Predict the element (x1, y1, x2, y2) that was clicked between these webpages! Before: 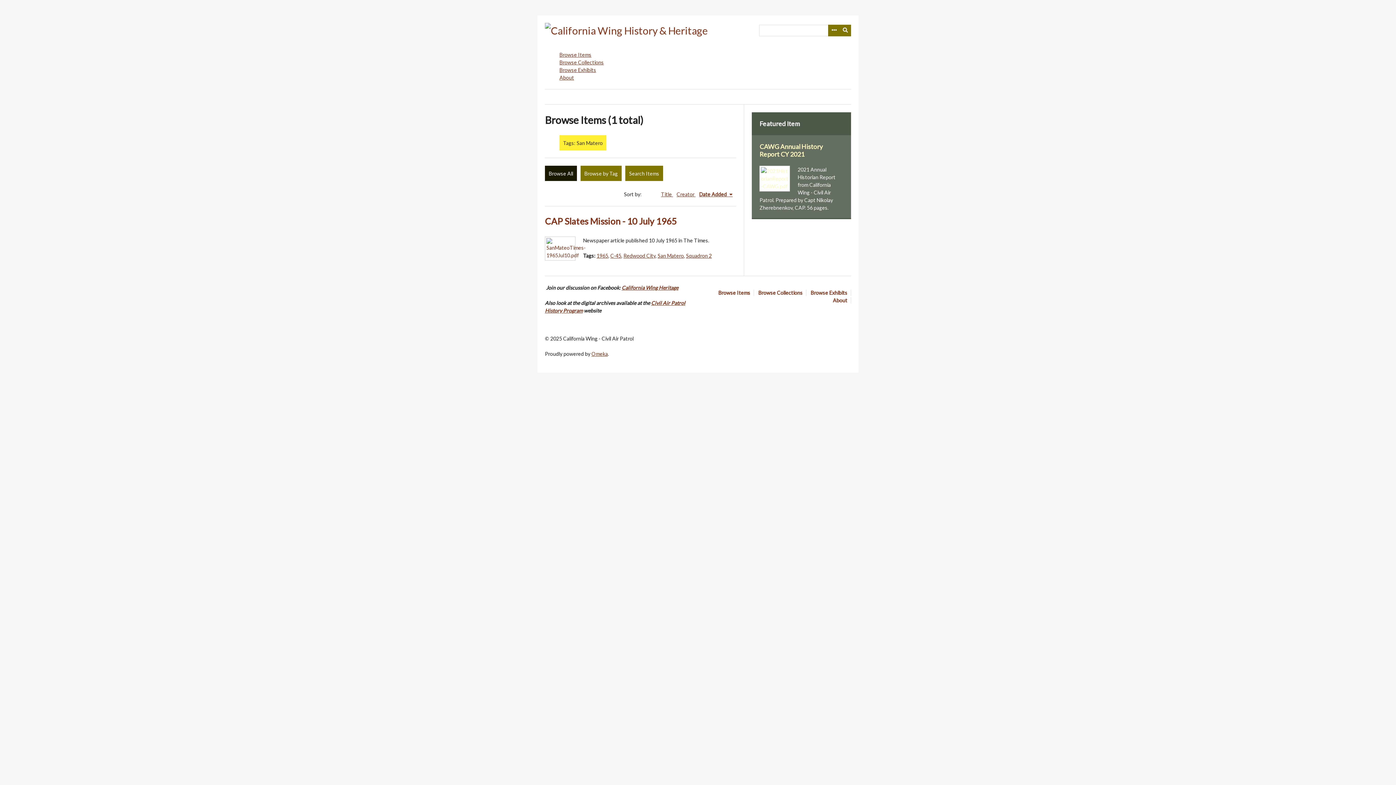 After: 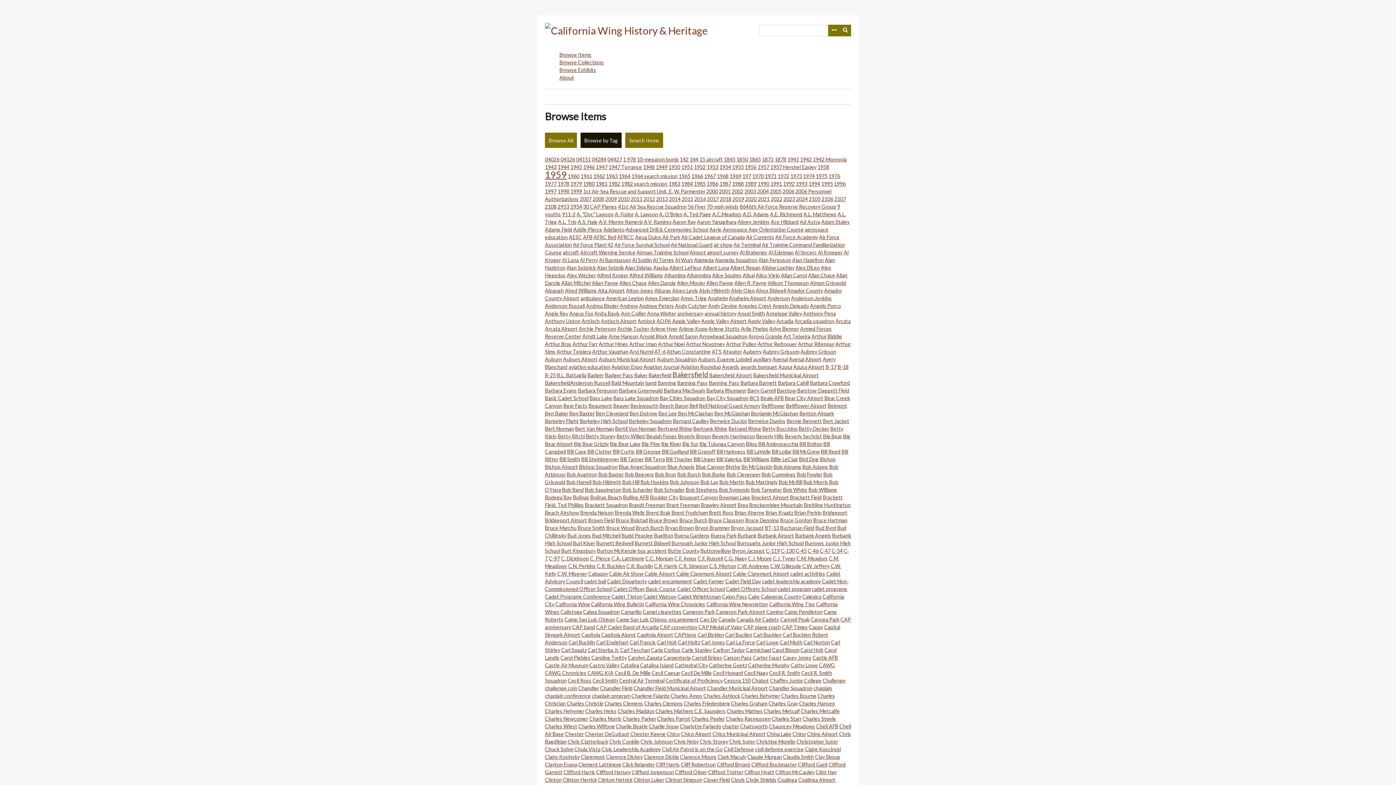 Action: bbox: (580, 165, 621, 181) label: Browse by Tag